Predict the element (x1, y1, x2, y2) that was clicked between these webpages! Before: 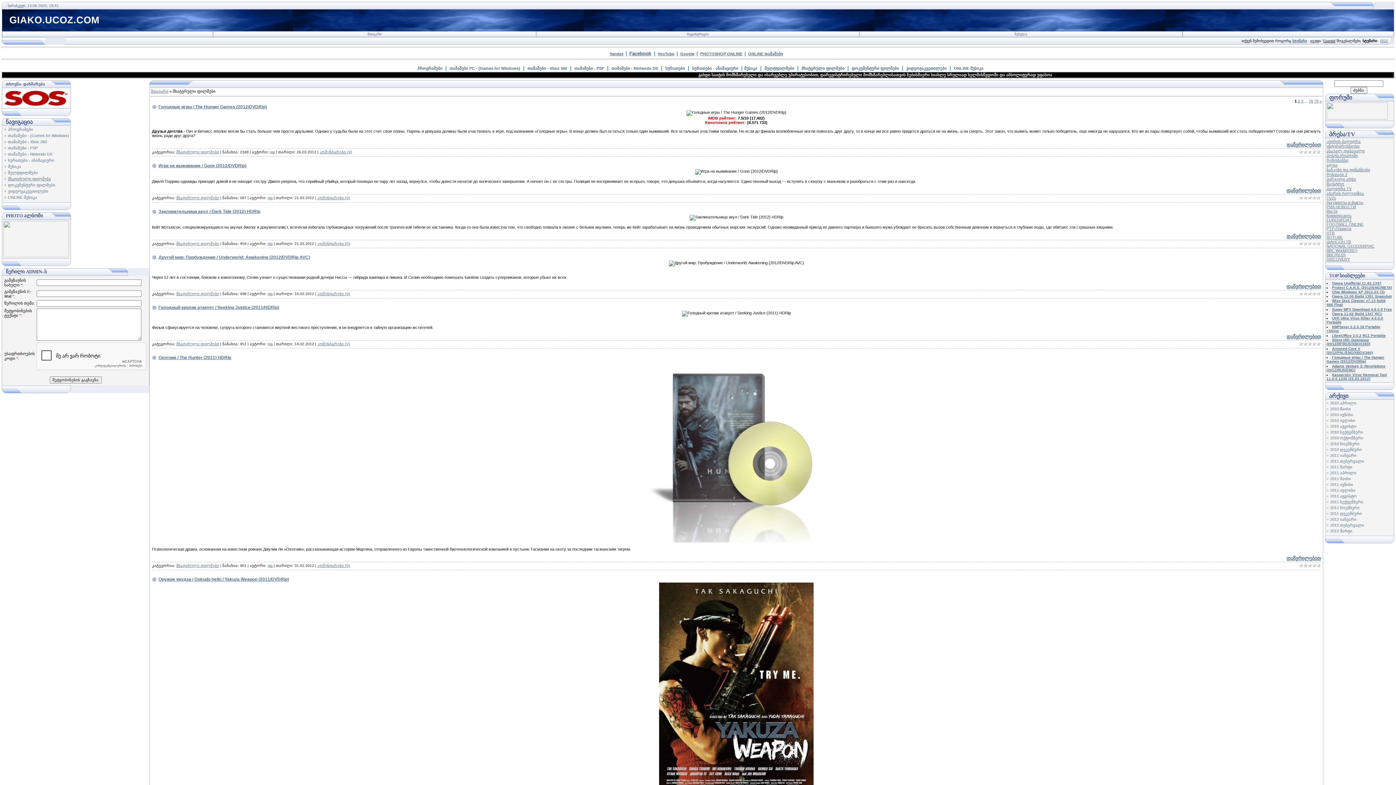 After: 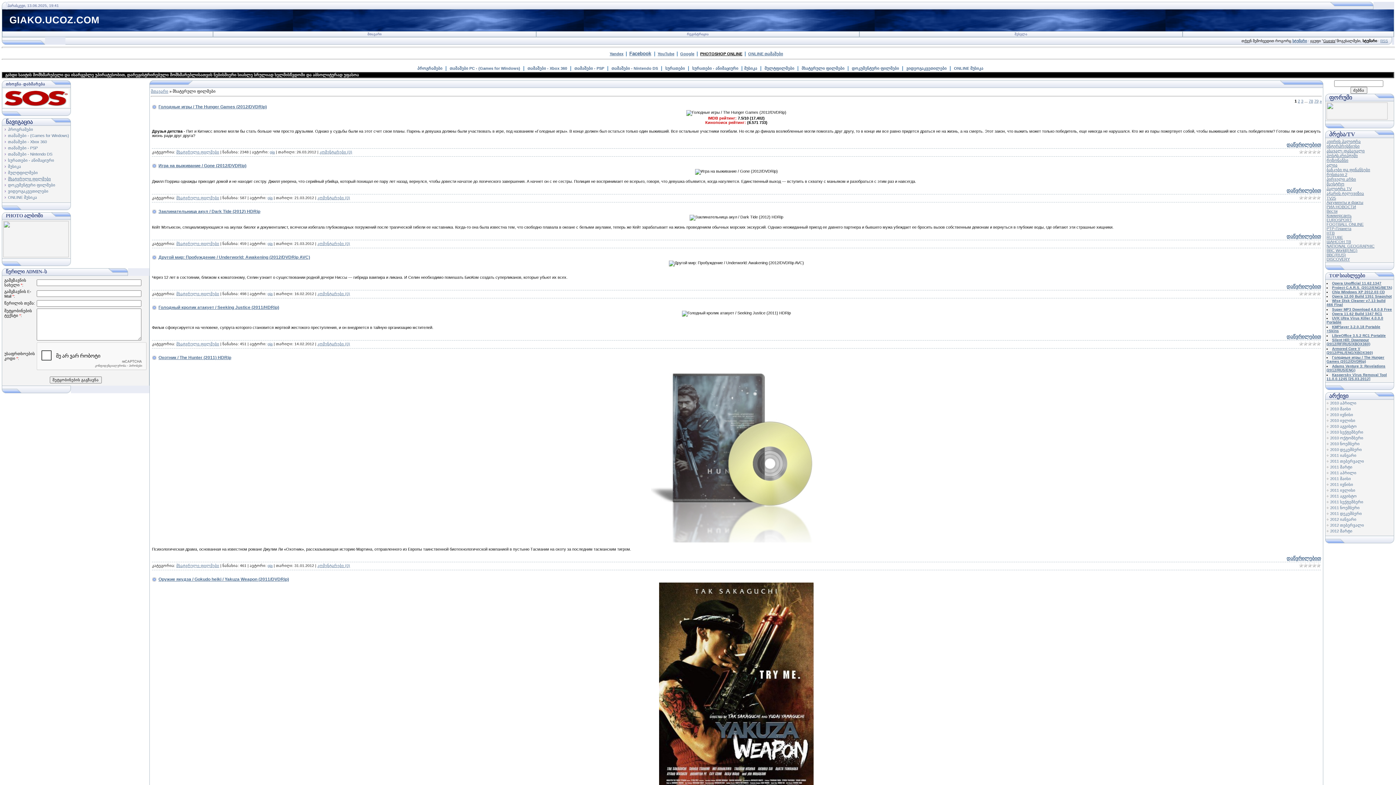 Action: label: PHOTOSHOP ONLINE bbox: (700, 51, 742, 56)